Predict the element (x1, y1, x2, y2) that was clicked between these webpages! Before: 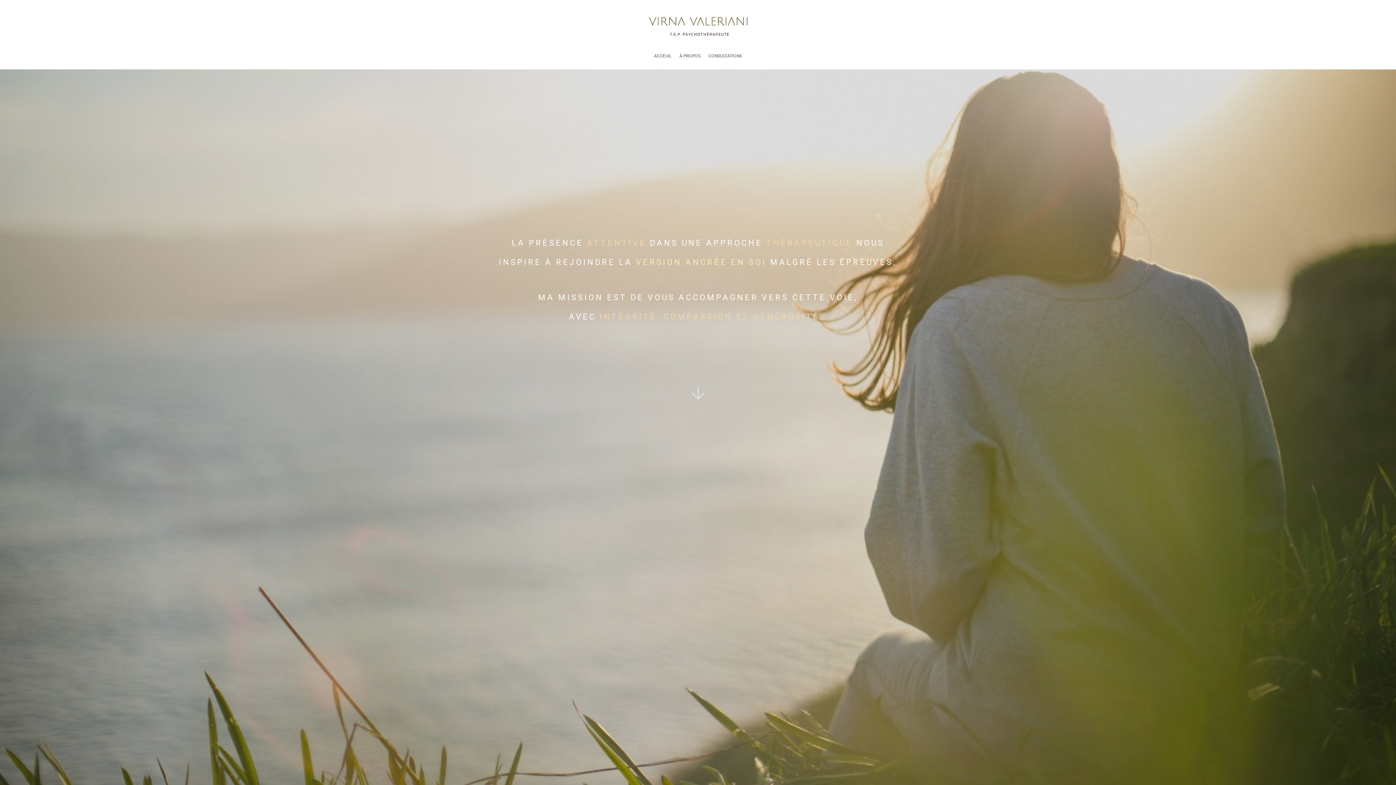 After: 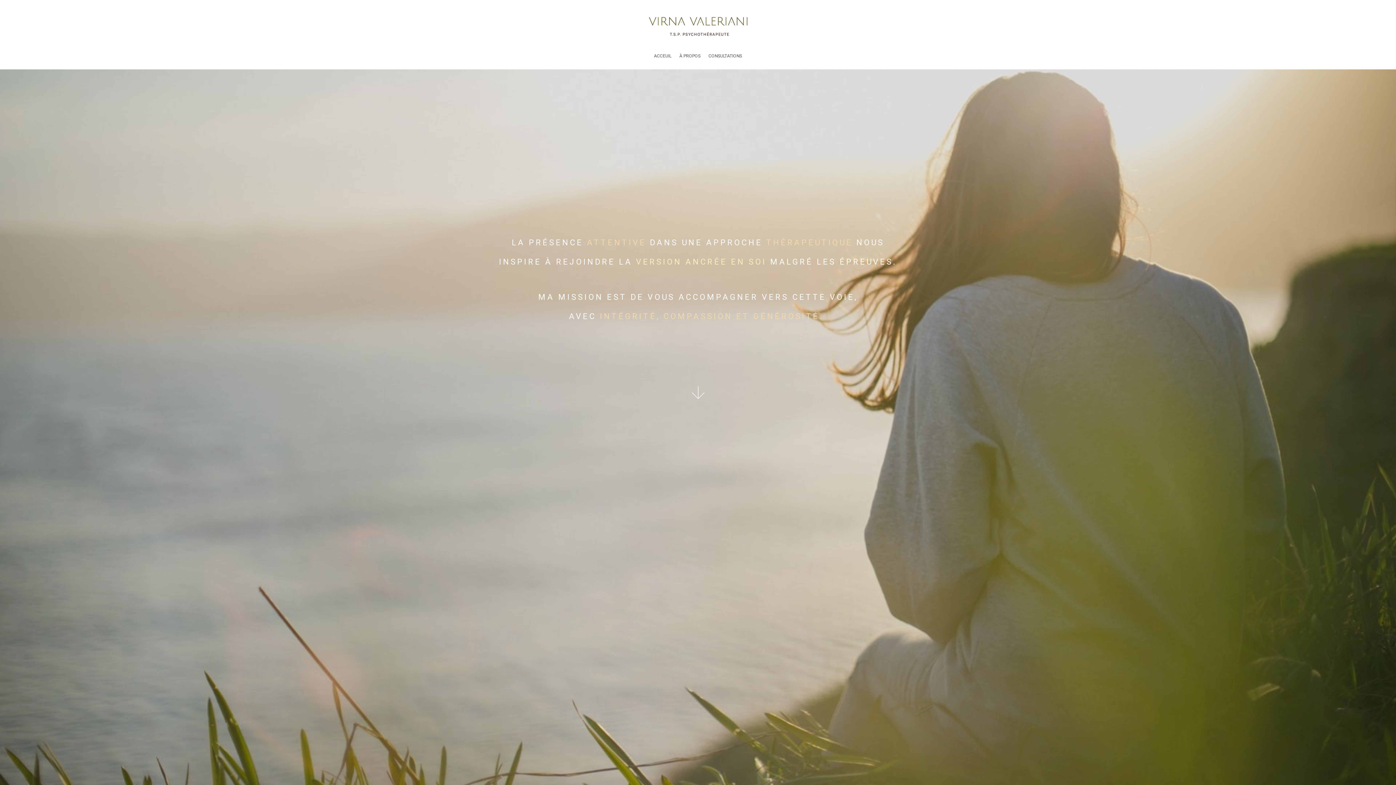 Action: bbox: (640, 8, 756, 36)